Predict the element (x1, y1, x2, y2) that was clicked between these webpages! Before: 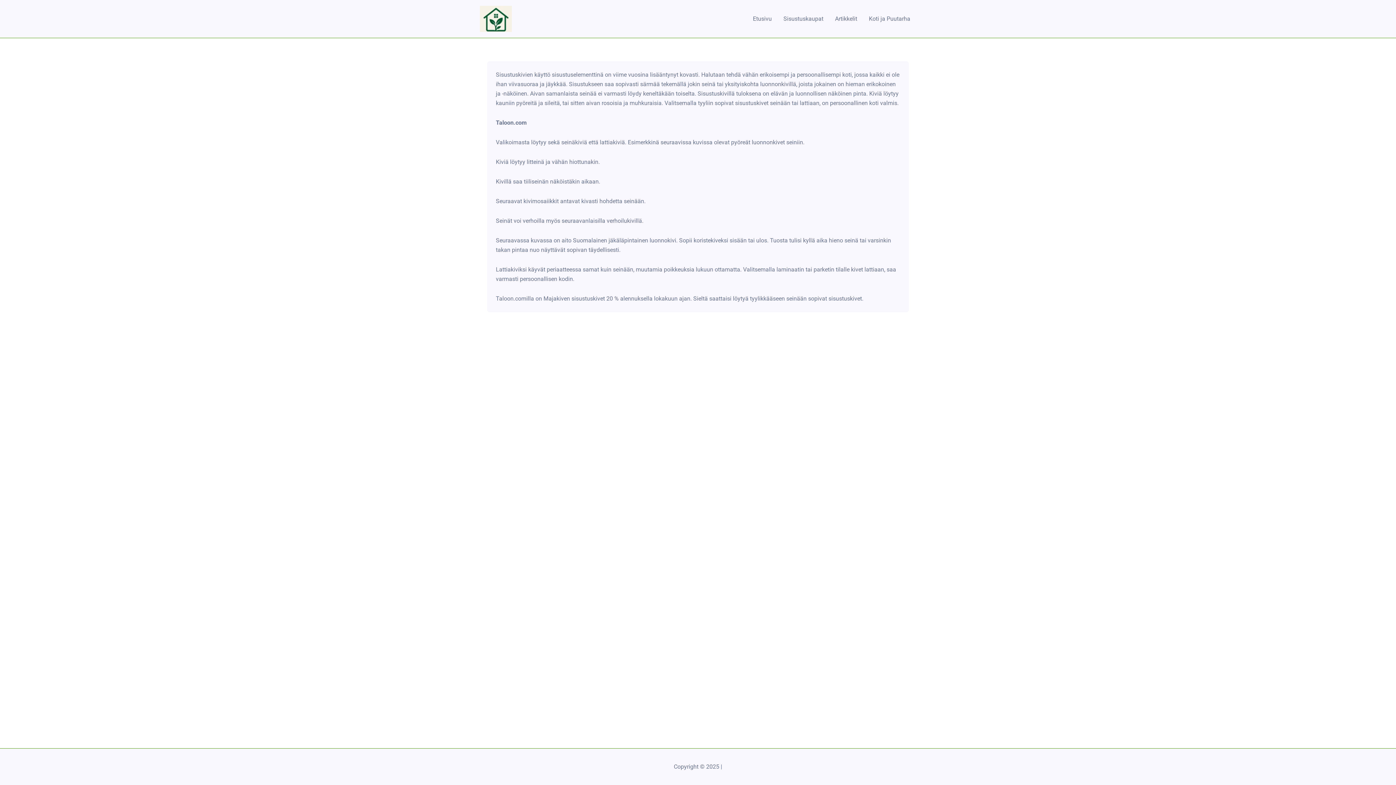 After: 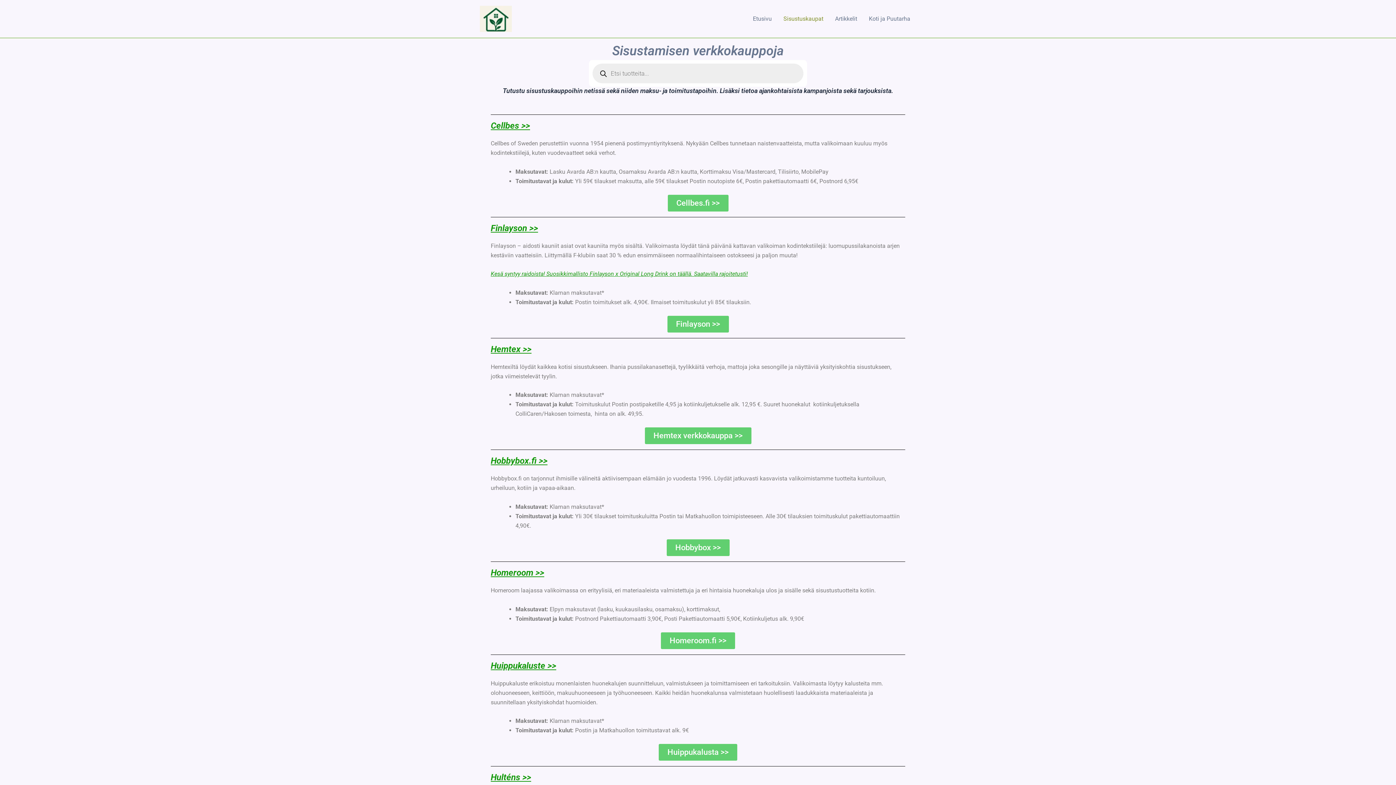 Action: label: Sisustuskaupat bbox: (777, 4, 829, 33)